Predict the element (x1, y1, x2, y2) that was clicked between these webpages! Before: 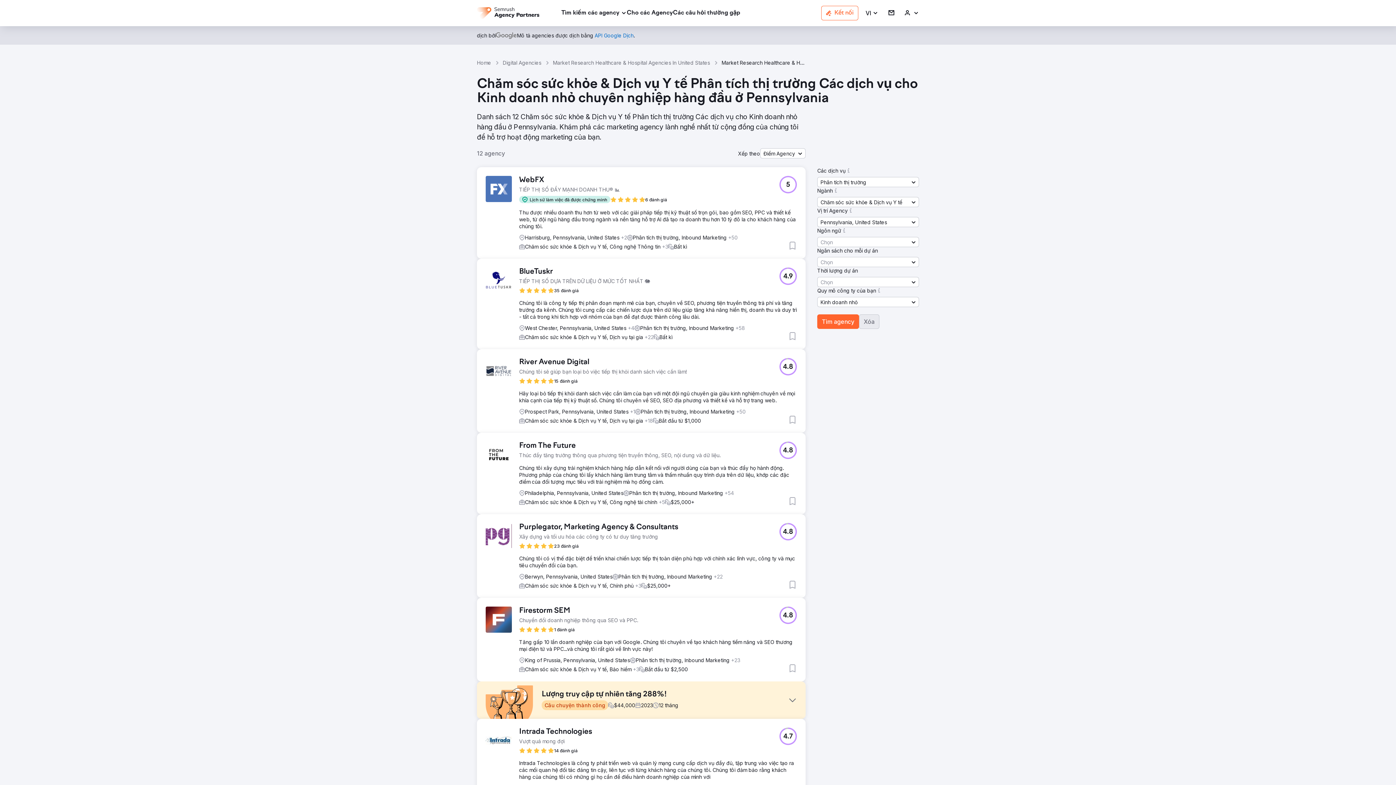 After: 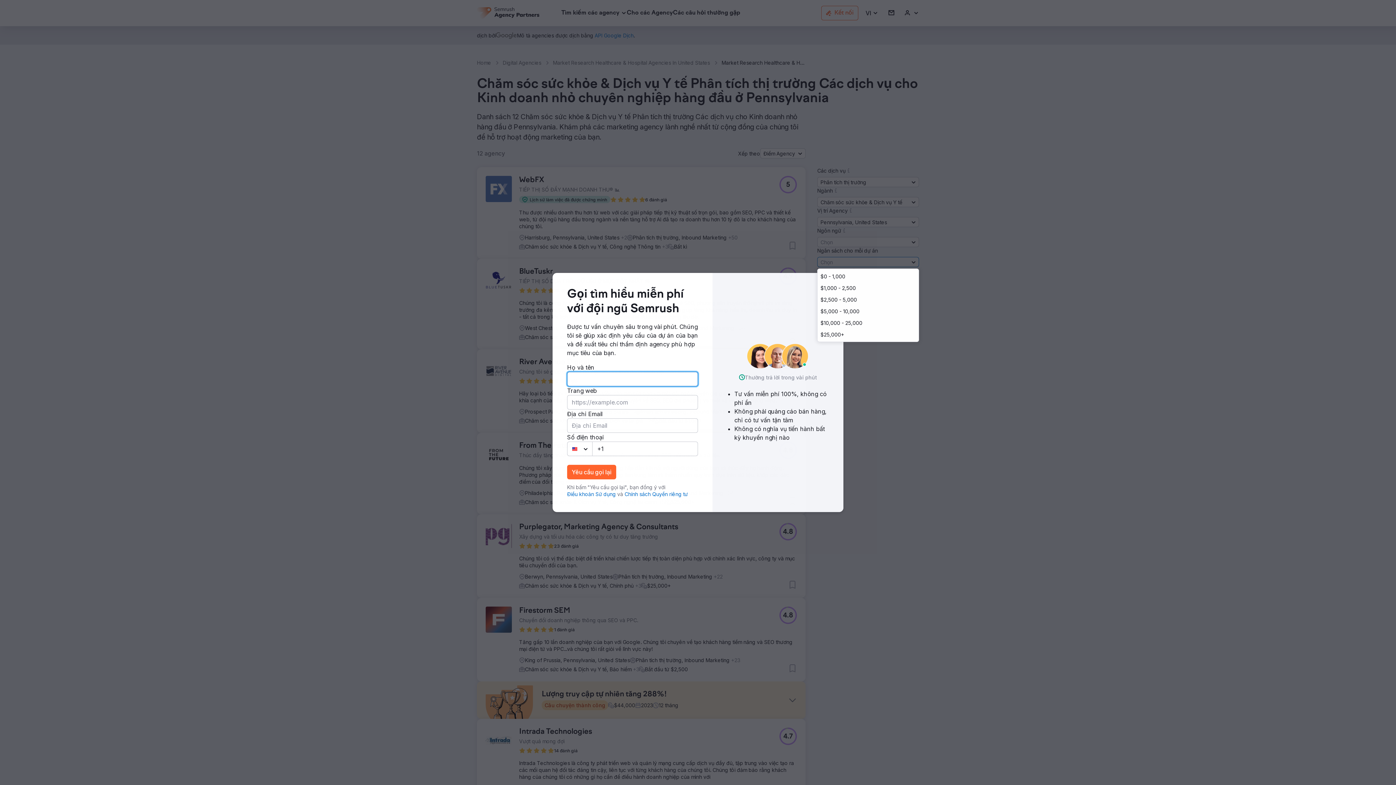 Action: bbox: (817, 257, 919, 267) label: Chọn